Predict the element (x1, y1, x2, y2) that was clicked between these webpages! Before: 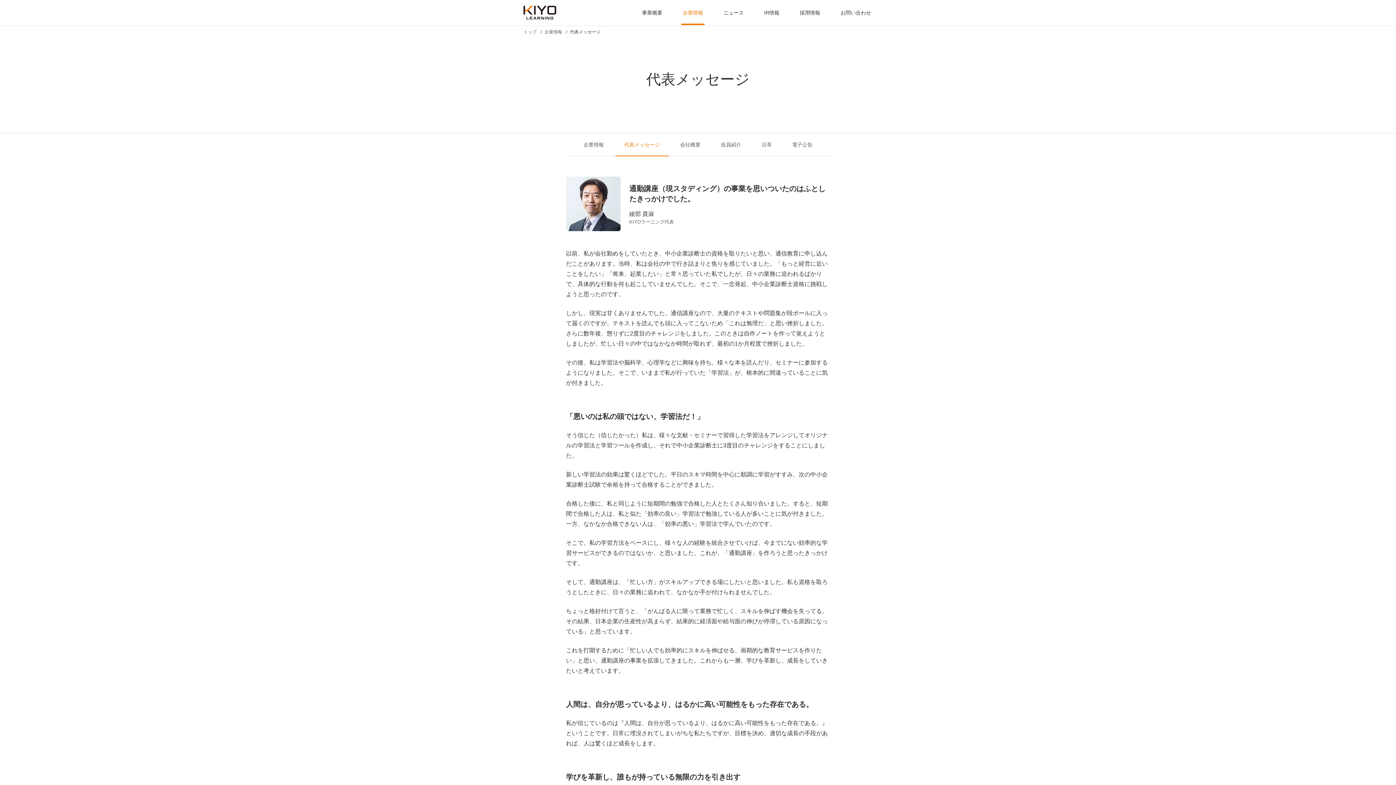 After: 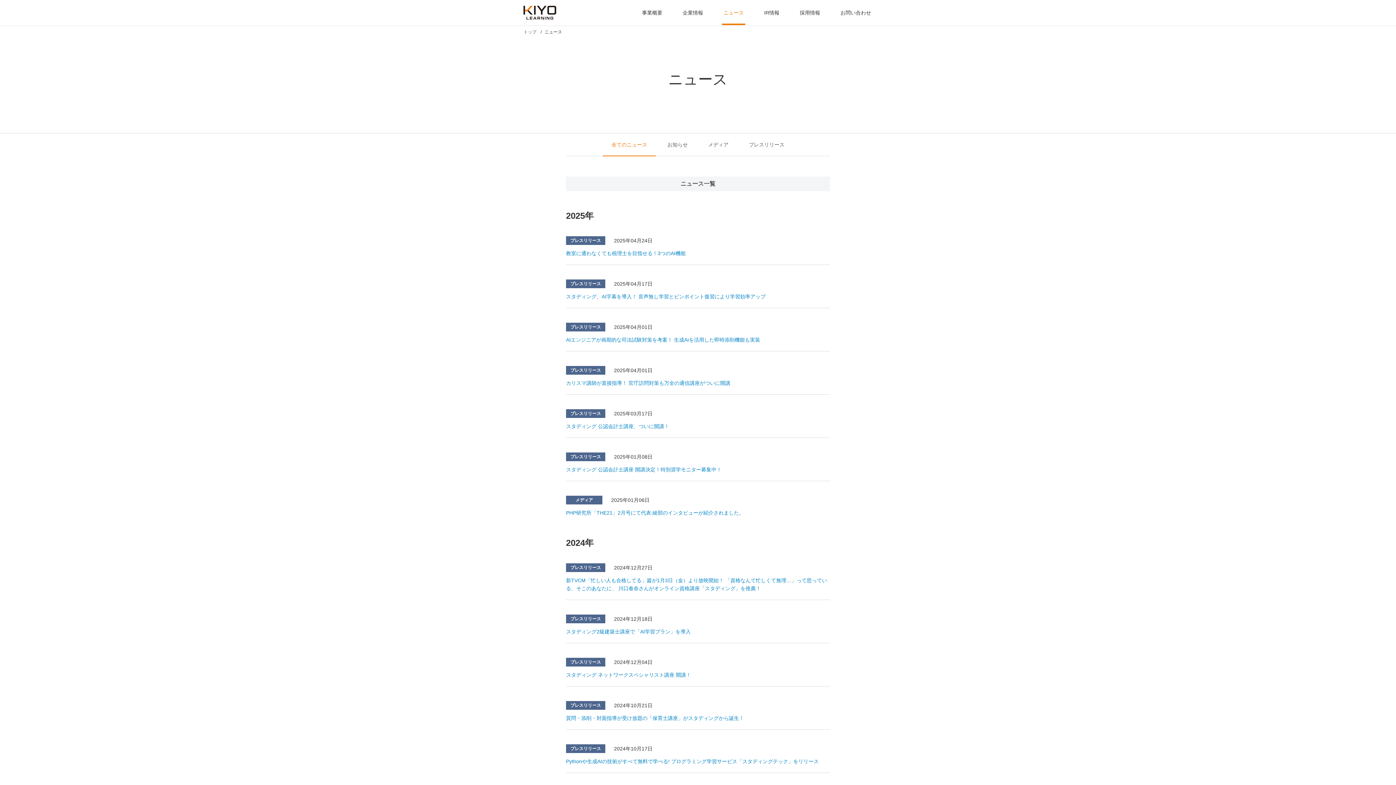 Action: bbox: (722, 9, 745, 15) label: ニュース